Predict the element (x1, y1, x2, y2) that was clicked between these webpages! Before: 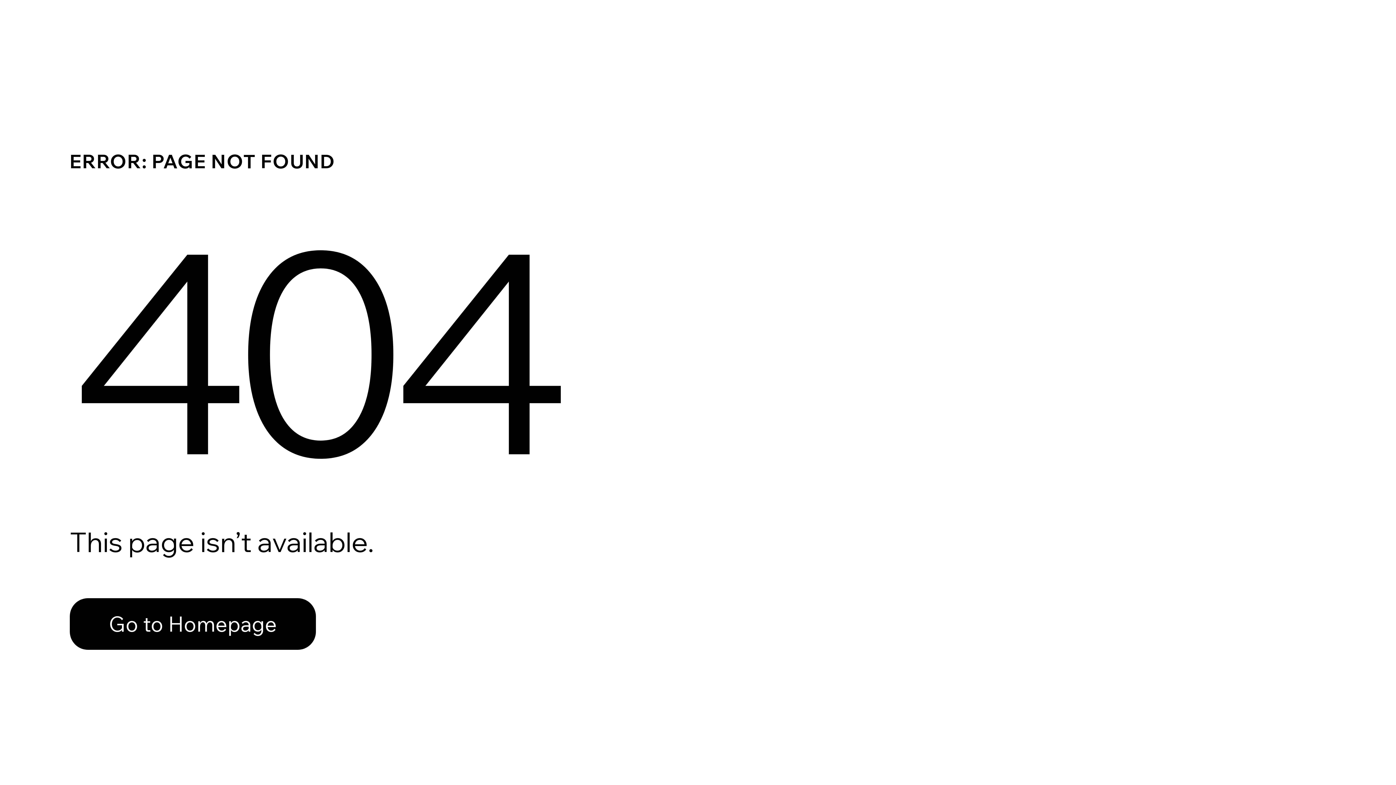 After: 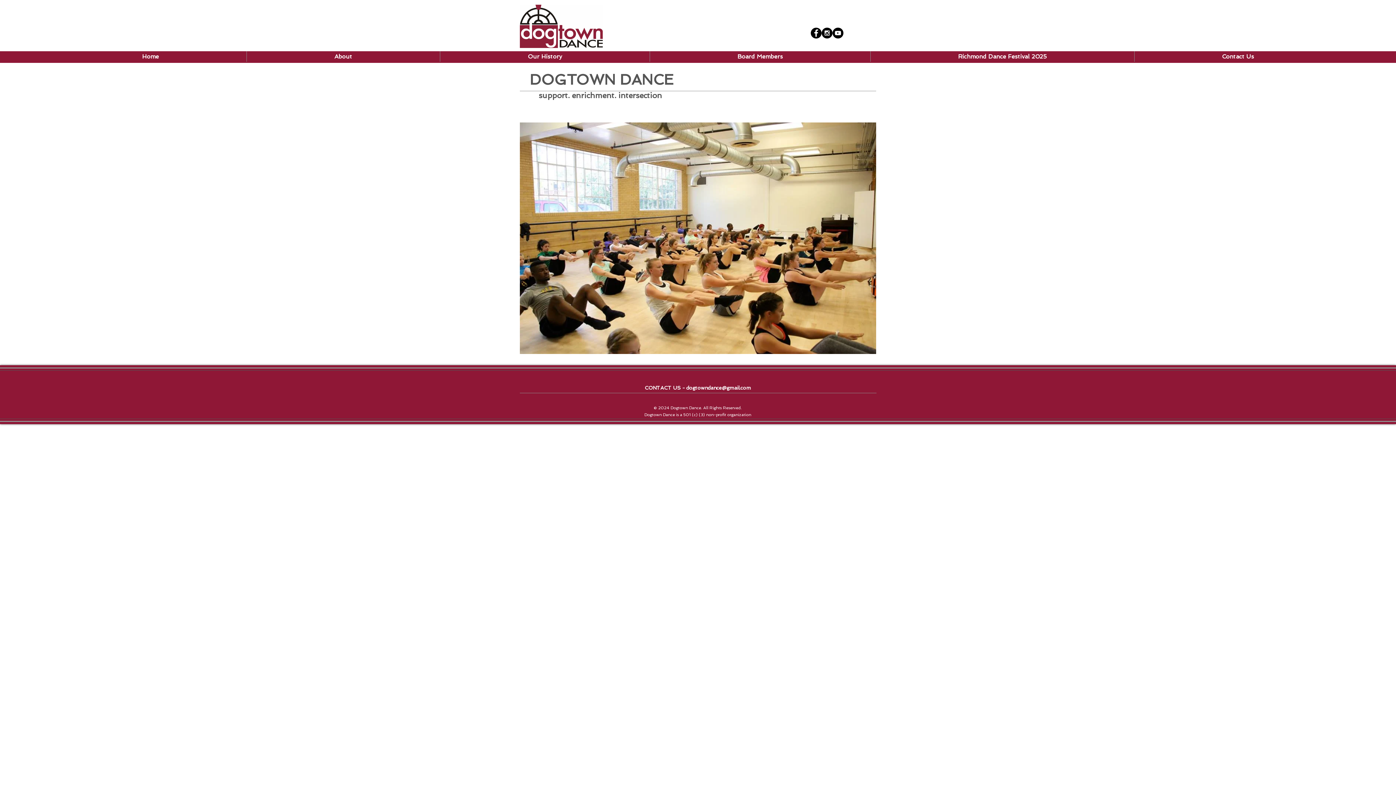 Action: bbox: (69, 582, 768, 659) label: Go to Homepage